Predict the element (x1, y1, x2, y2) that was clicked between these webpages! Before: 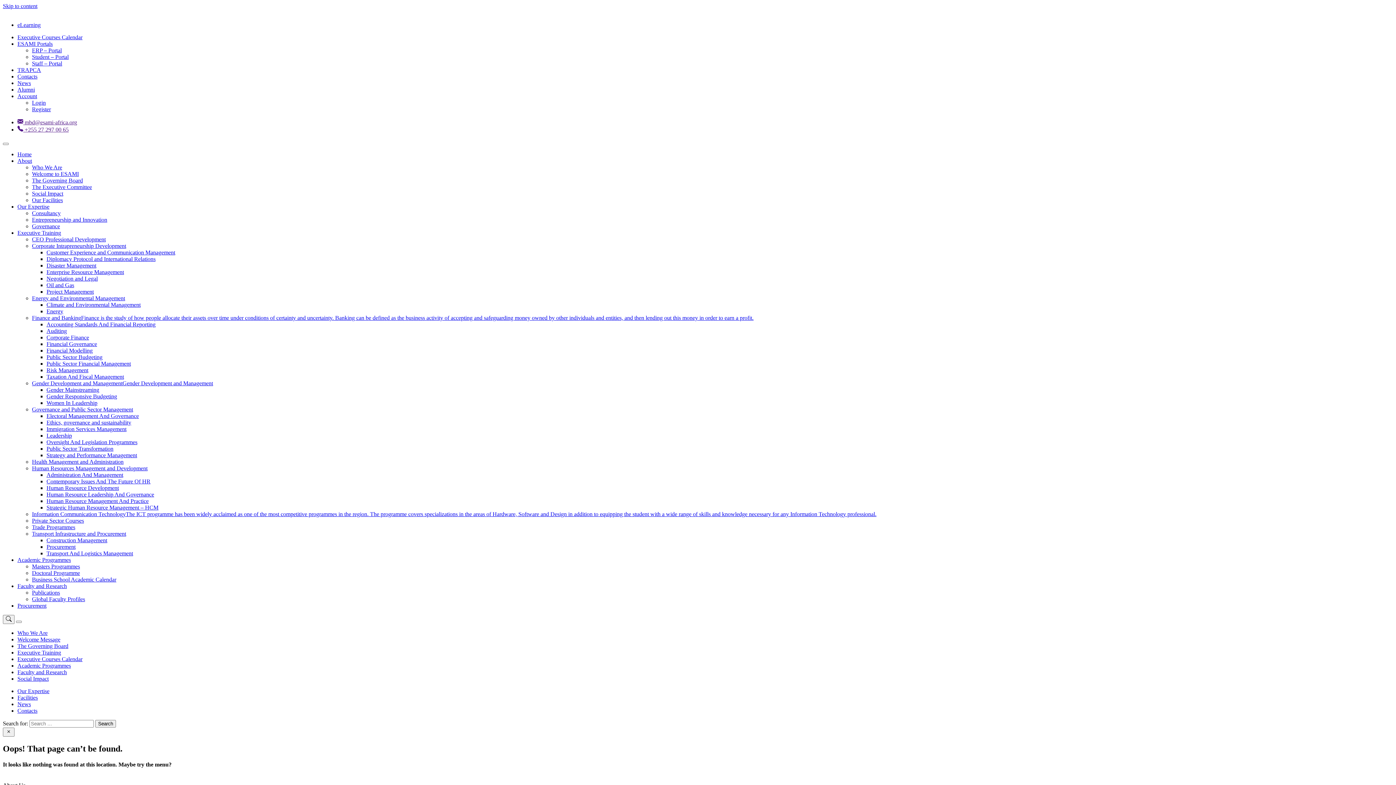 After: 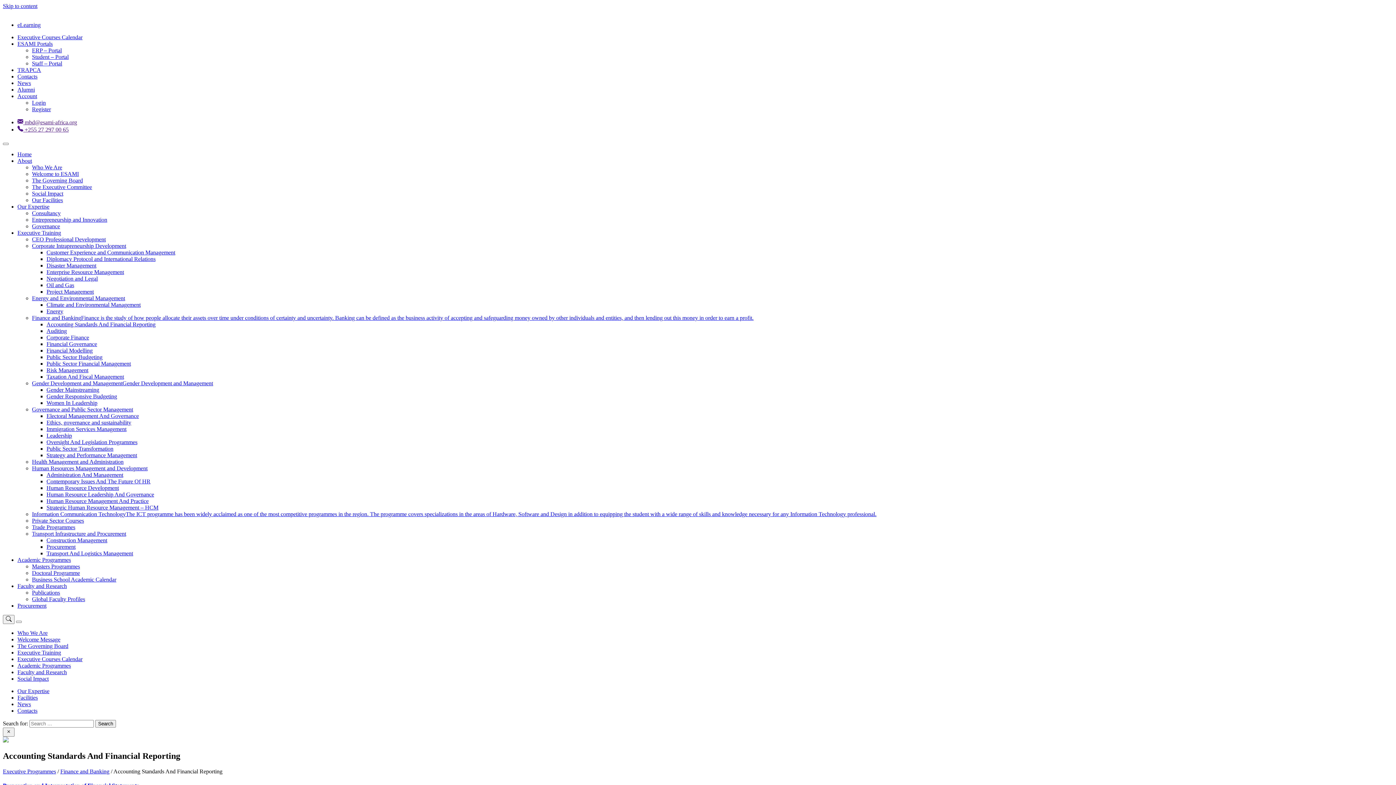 Action: label: Accounting Standards And Financial Reporting bbox: (46, 321, 155, 327)